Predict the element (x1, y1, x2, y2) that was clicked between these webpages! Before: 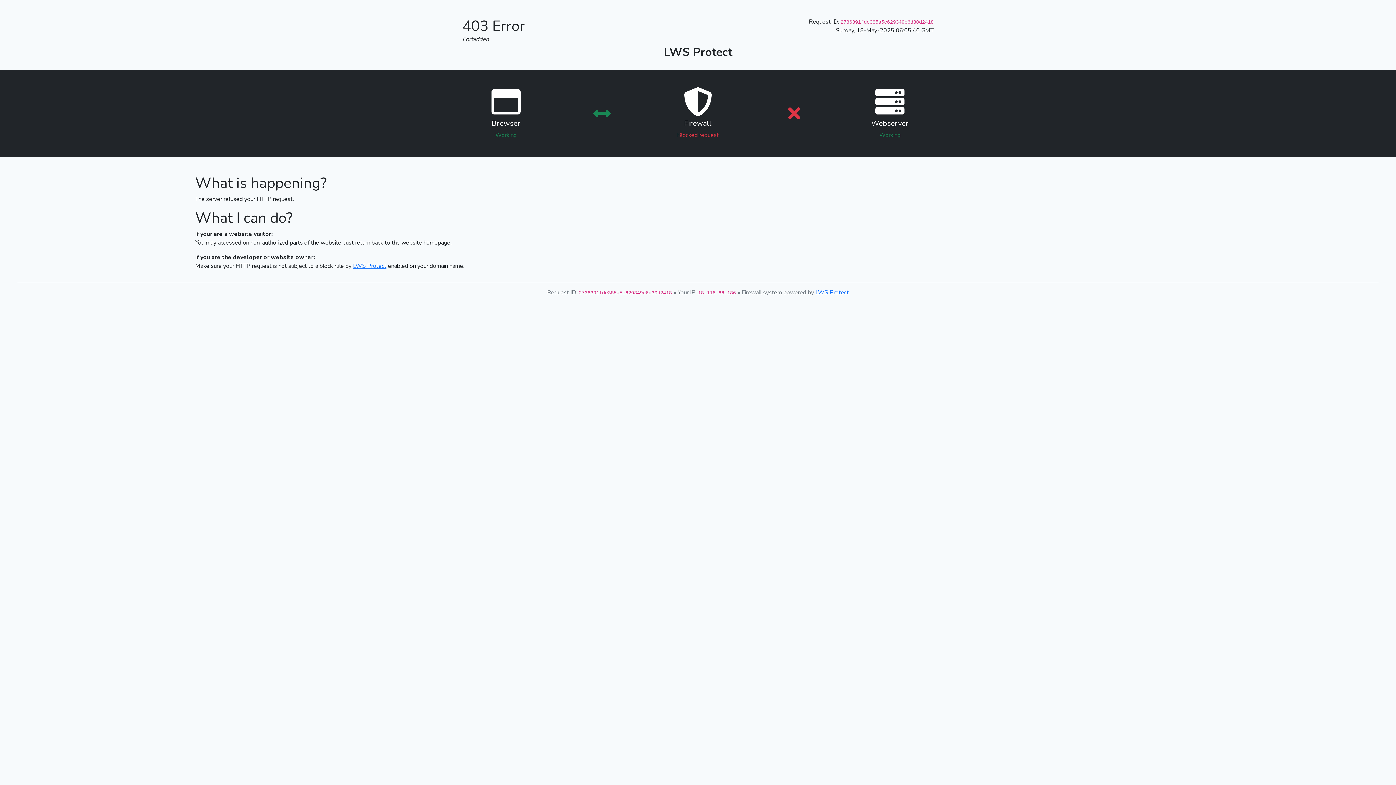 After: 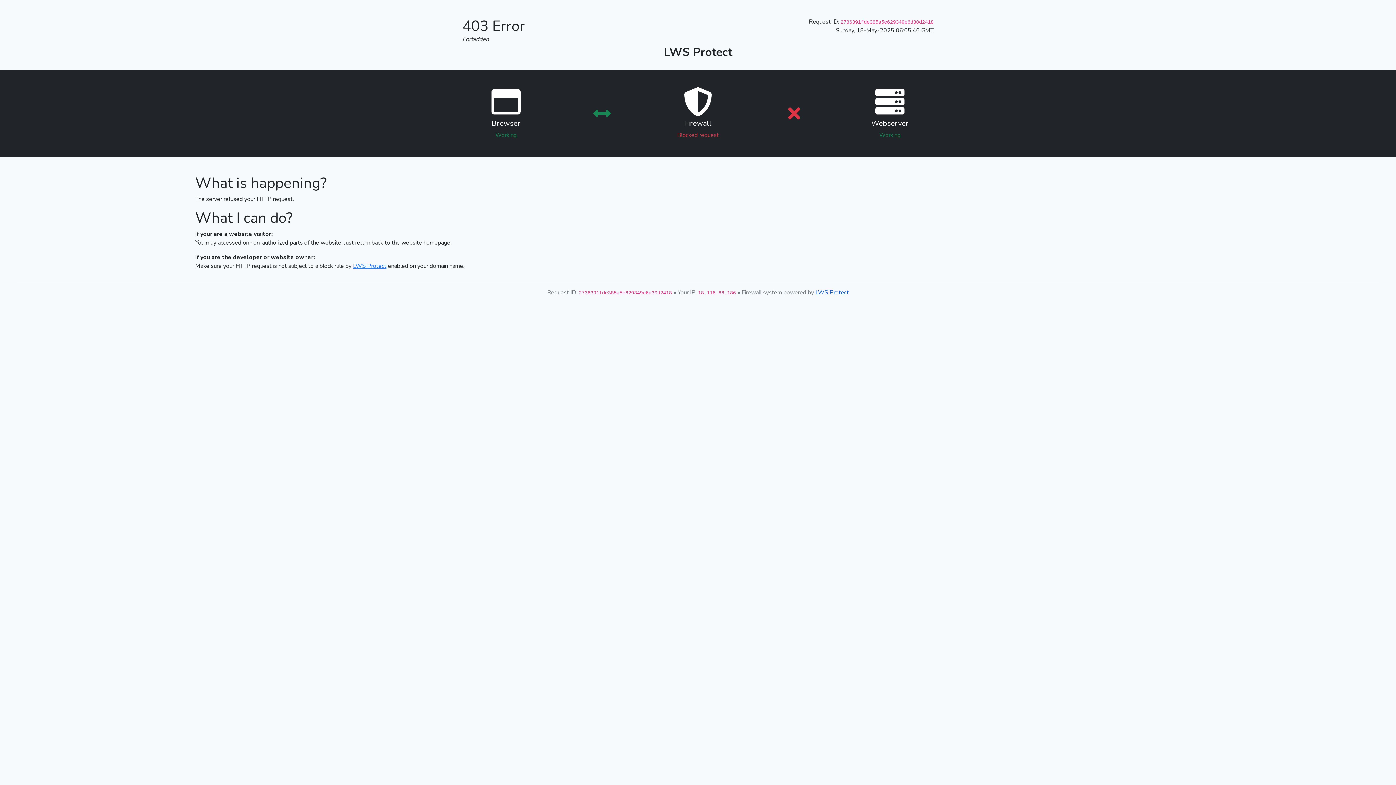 Action: bbox: (815, 288, 849, 296) label: LWS Protect